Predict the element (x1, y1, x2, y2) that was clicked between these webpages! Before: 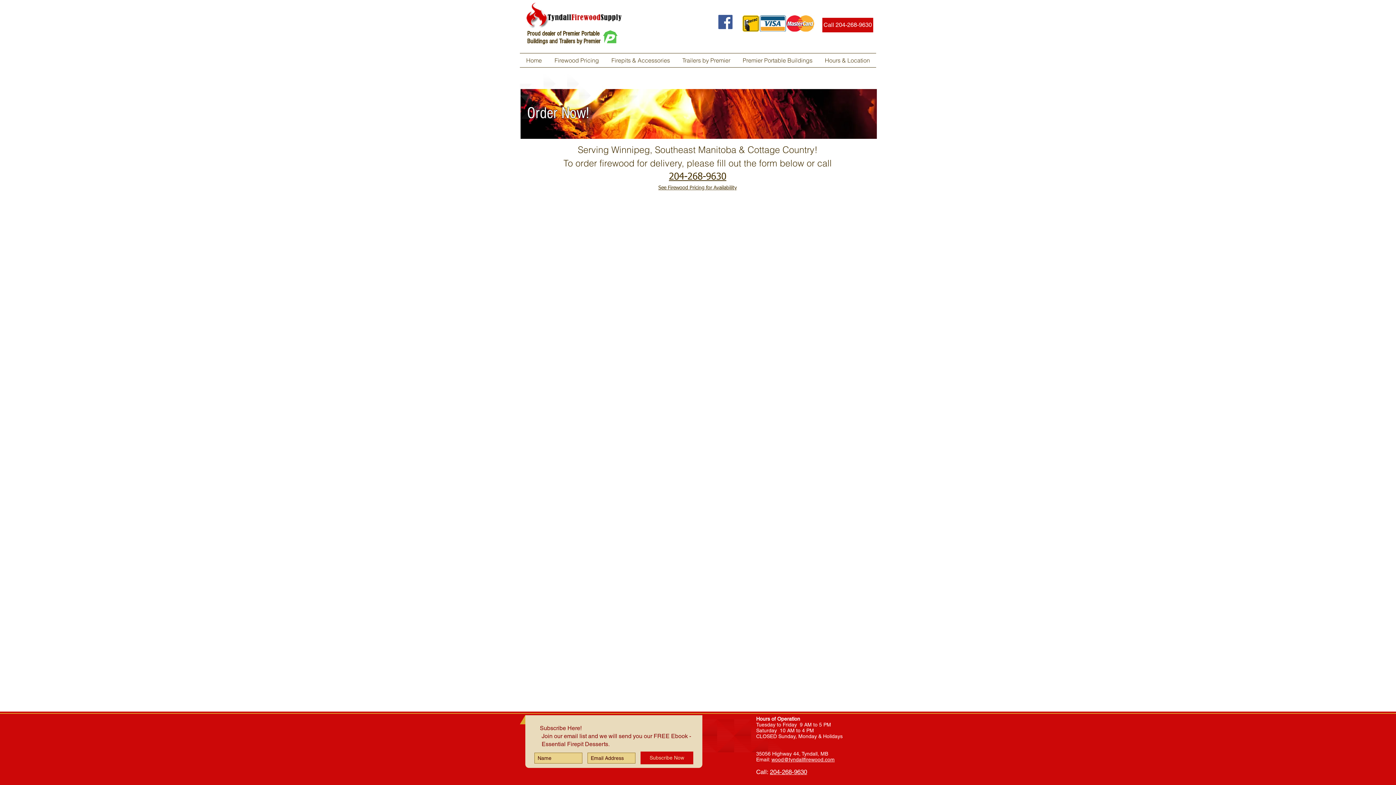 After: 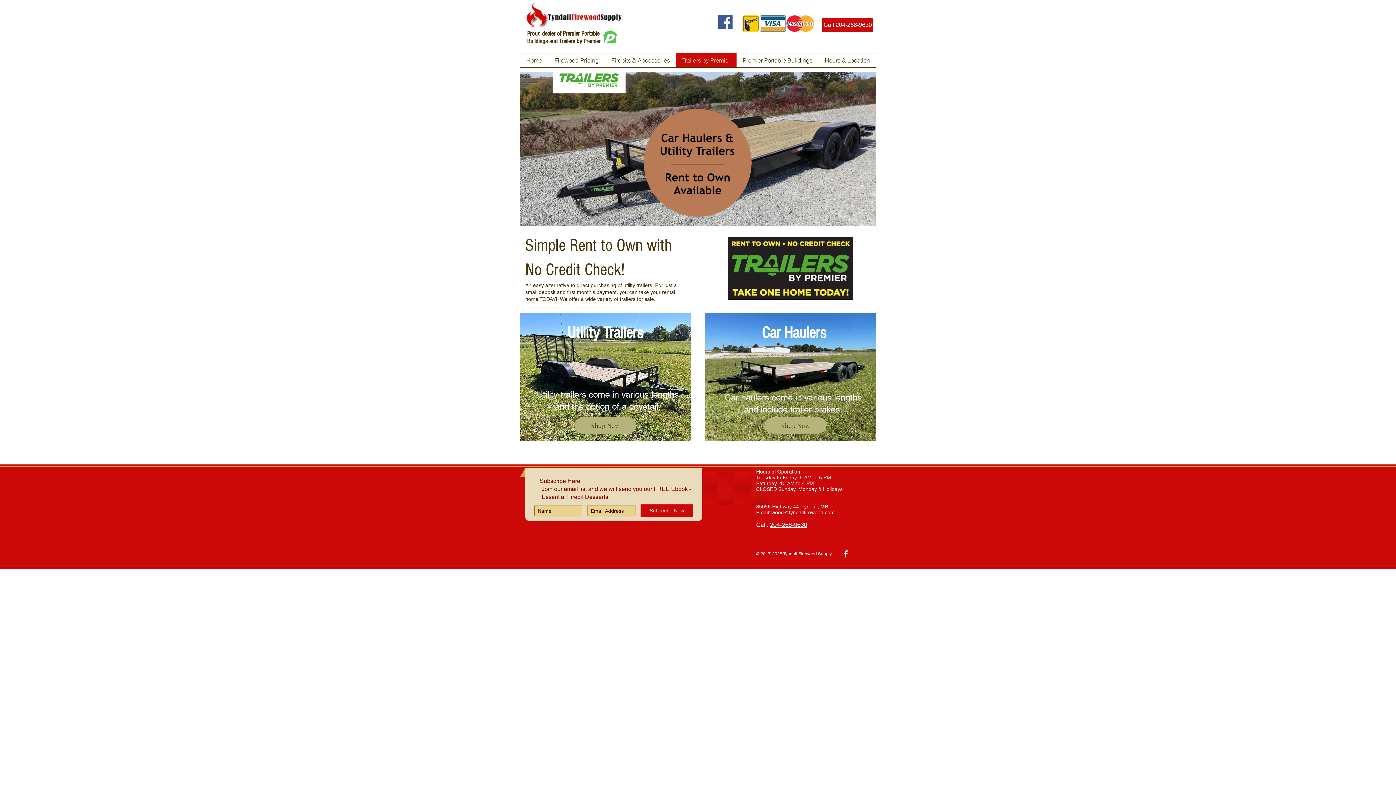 Action: bbox: (676, 53, 736, 67) label: Trailers by Premier